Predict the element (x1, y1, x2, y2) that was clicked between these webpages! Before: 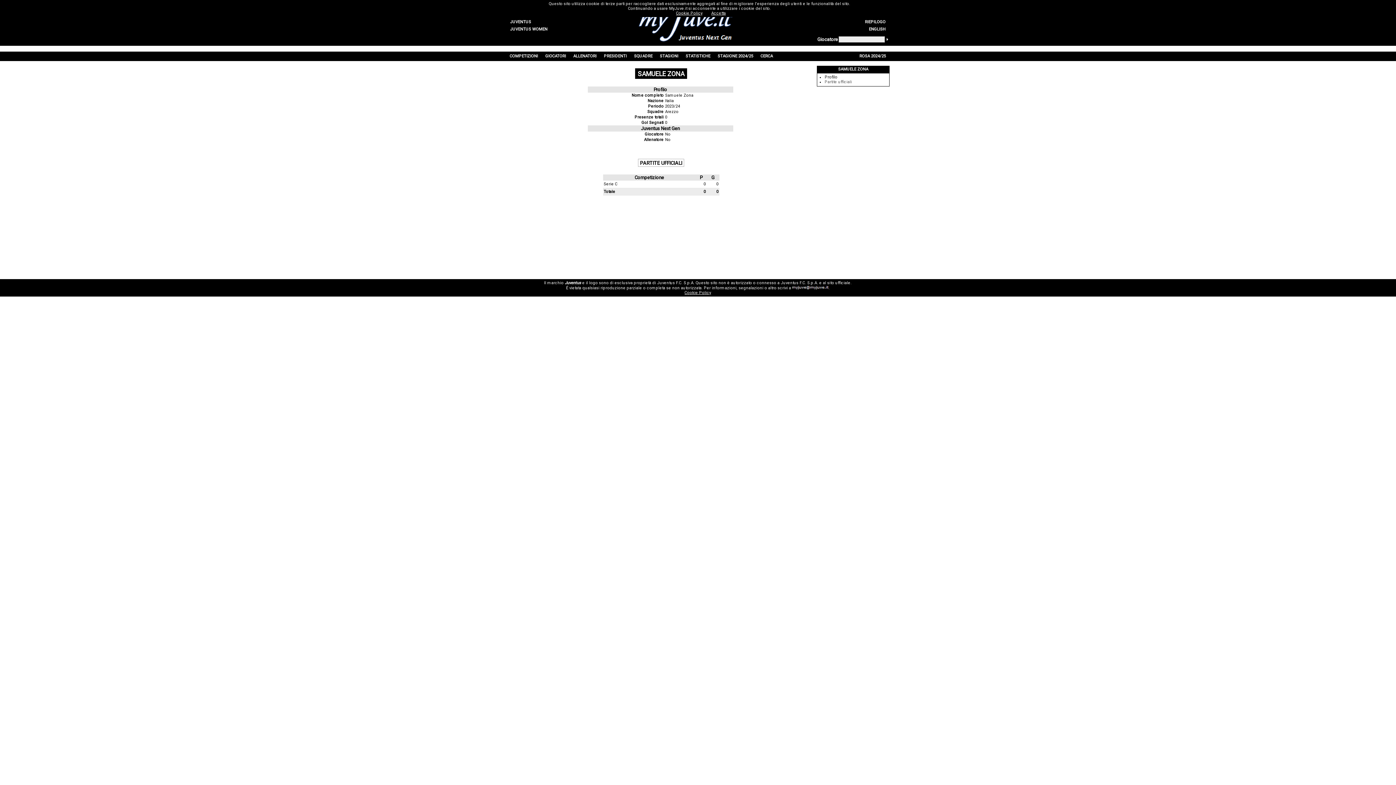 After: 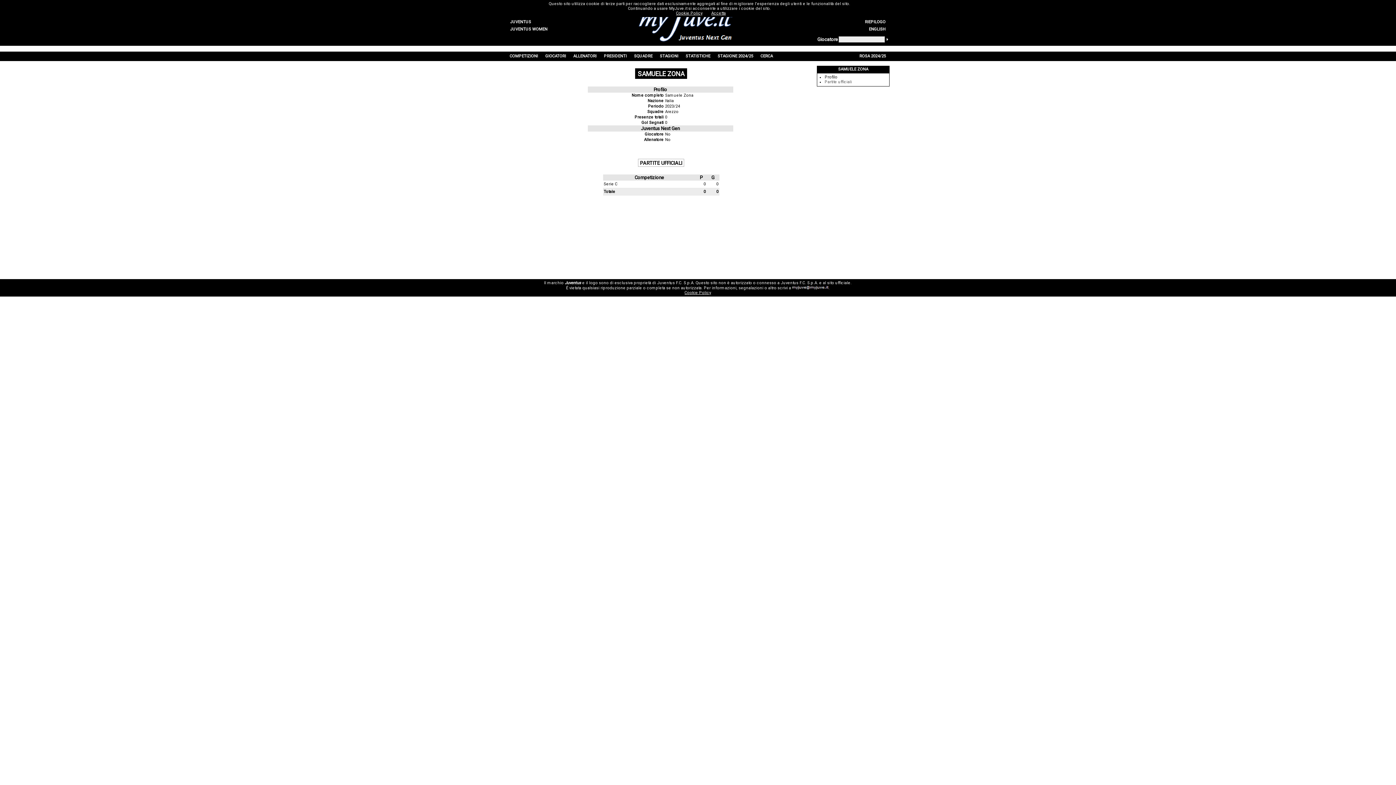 Action: bbox: (824, 75, 837, 79) label: Profilo